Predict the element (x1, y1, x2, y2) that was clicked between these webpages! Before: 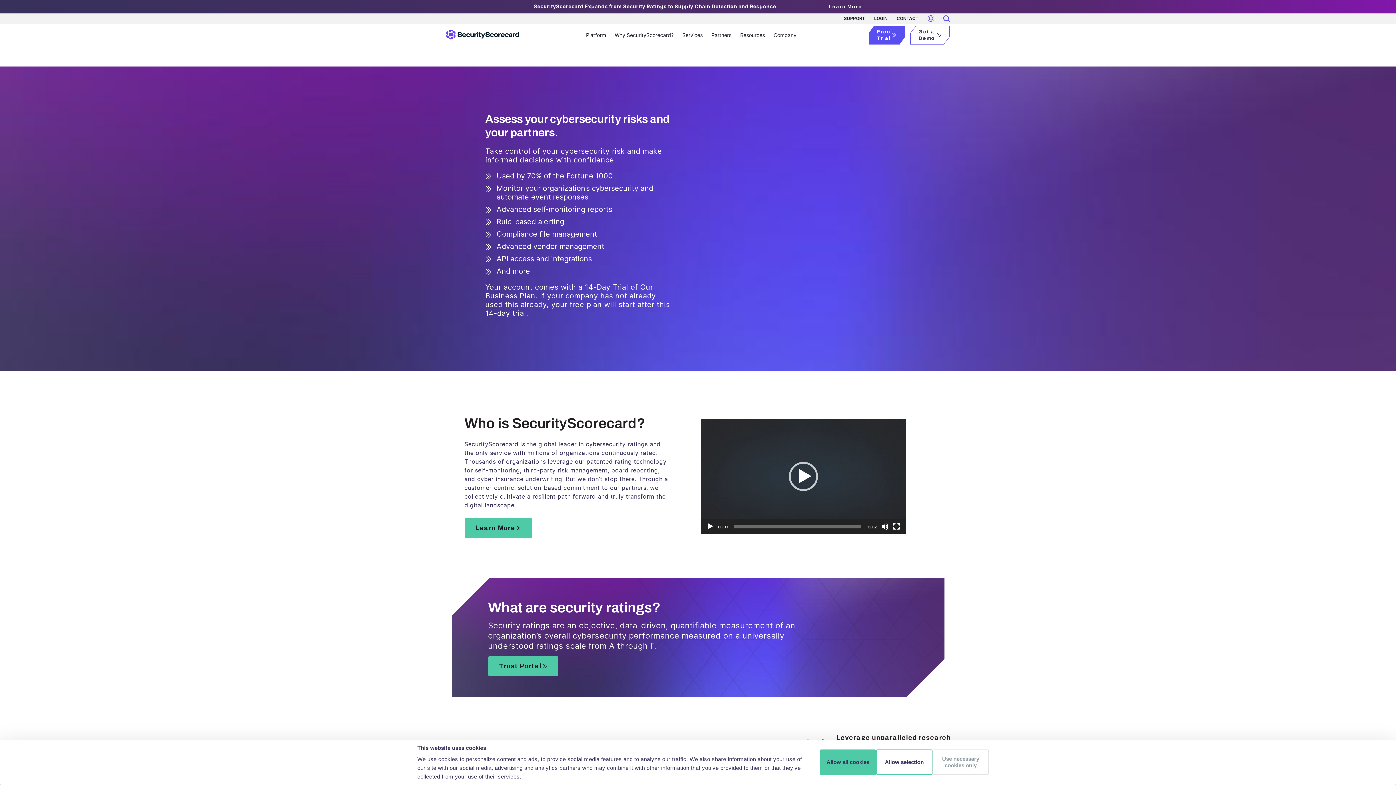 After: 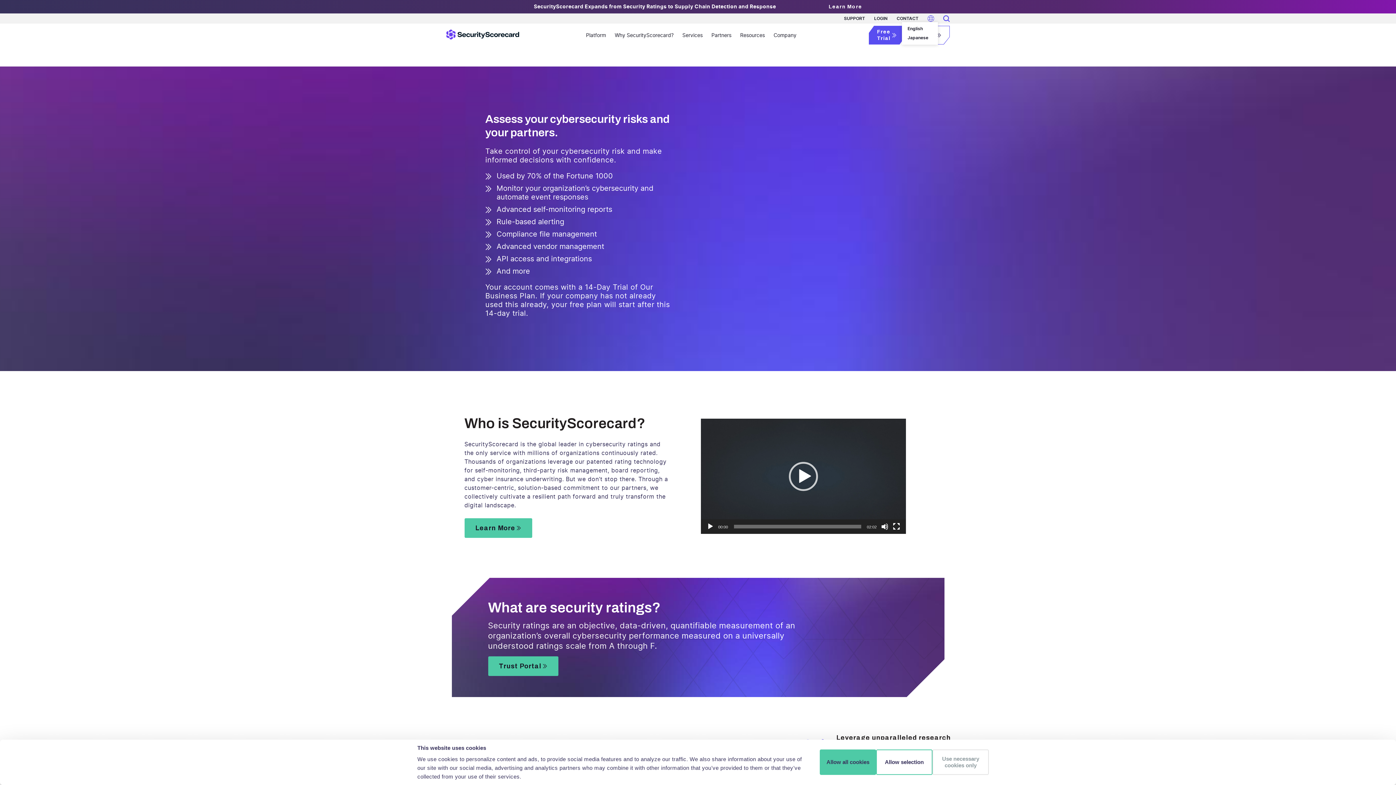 Action: bbox: (927, 15, 934, 21)